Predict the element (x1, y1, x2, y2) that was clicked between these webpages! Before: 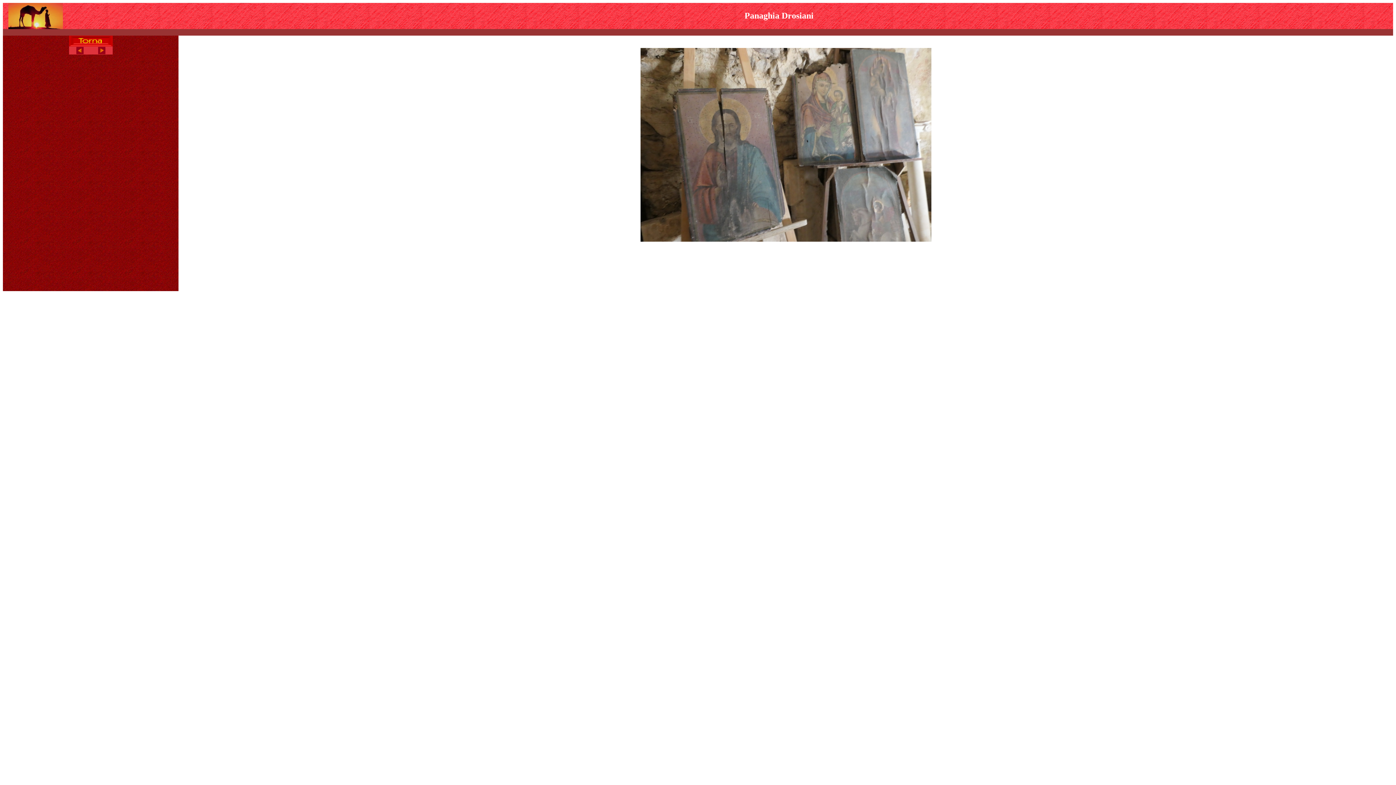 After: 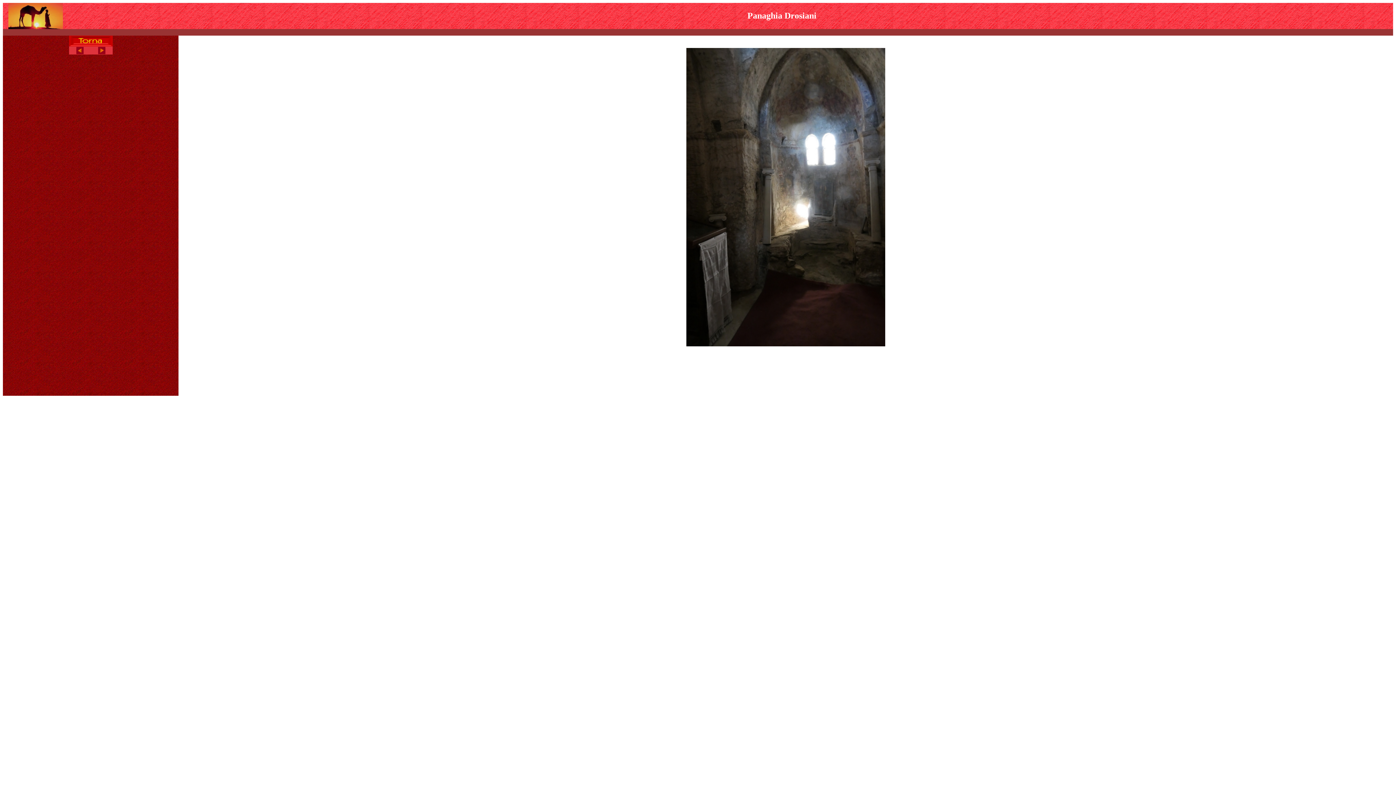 Action: bbox: (76, 49, 83, 55)